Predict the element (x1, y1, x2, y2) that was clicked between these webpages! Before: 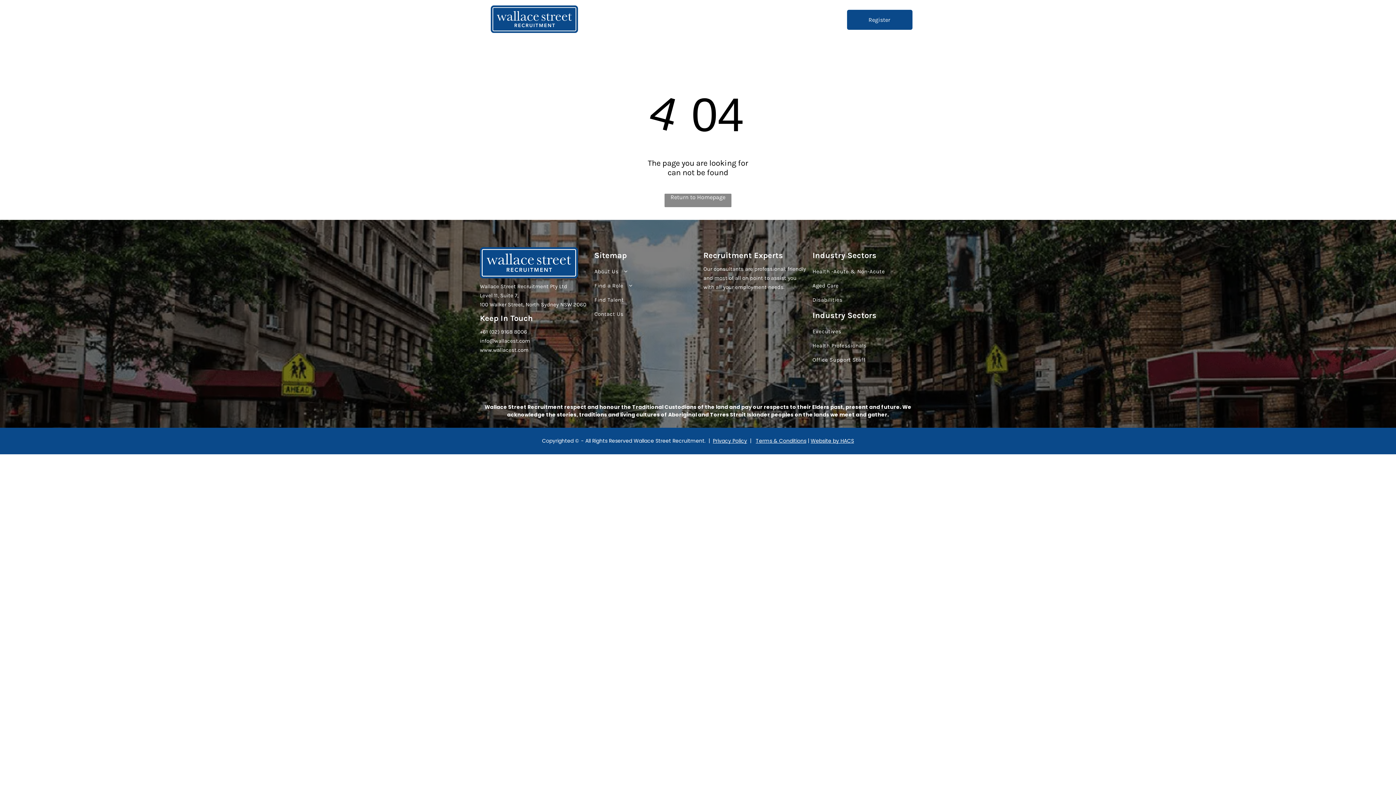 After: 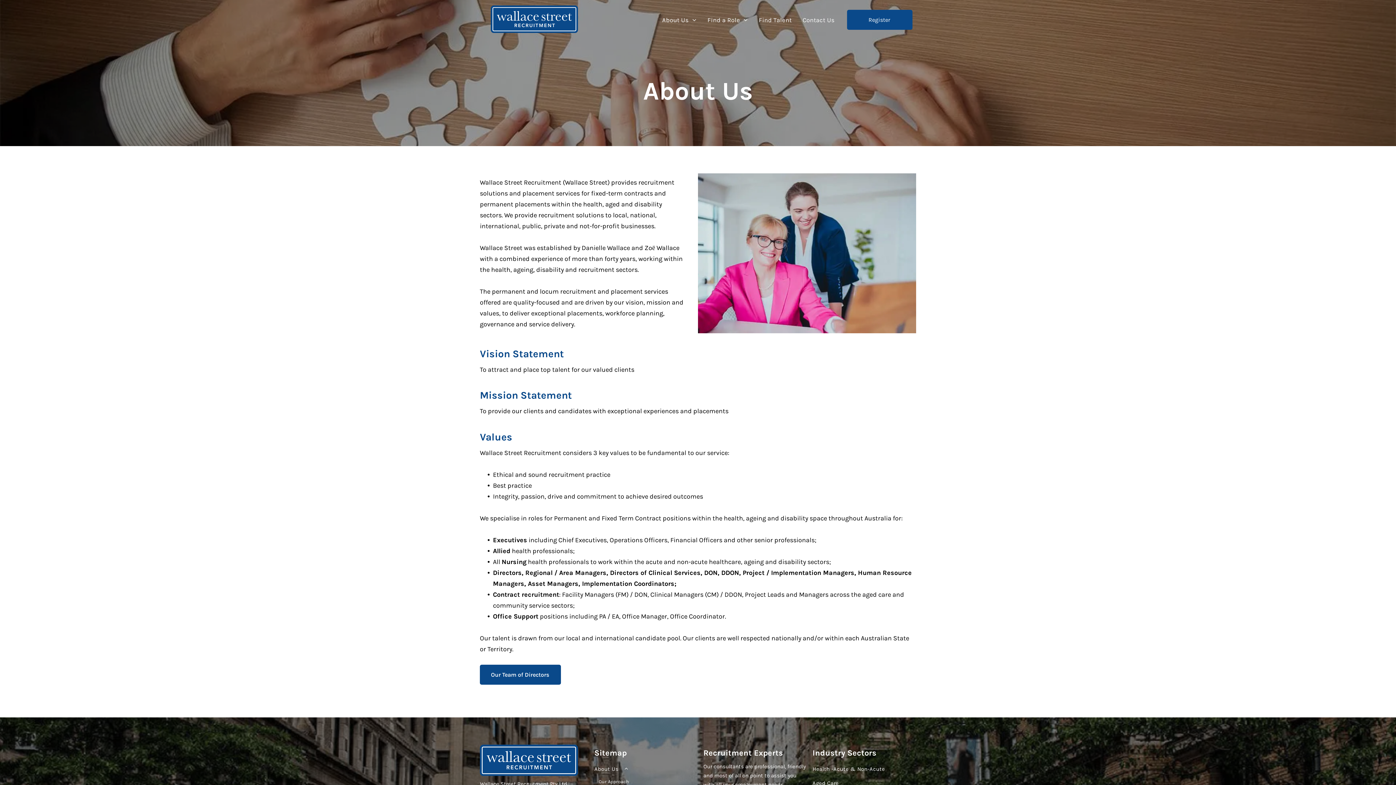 Action: bbox: (594, 264, 698, 278) label: About Us